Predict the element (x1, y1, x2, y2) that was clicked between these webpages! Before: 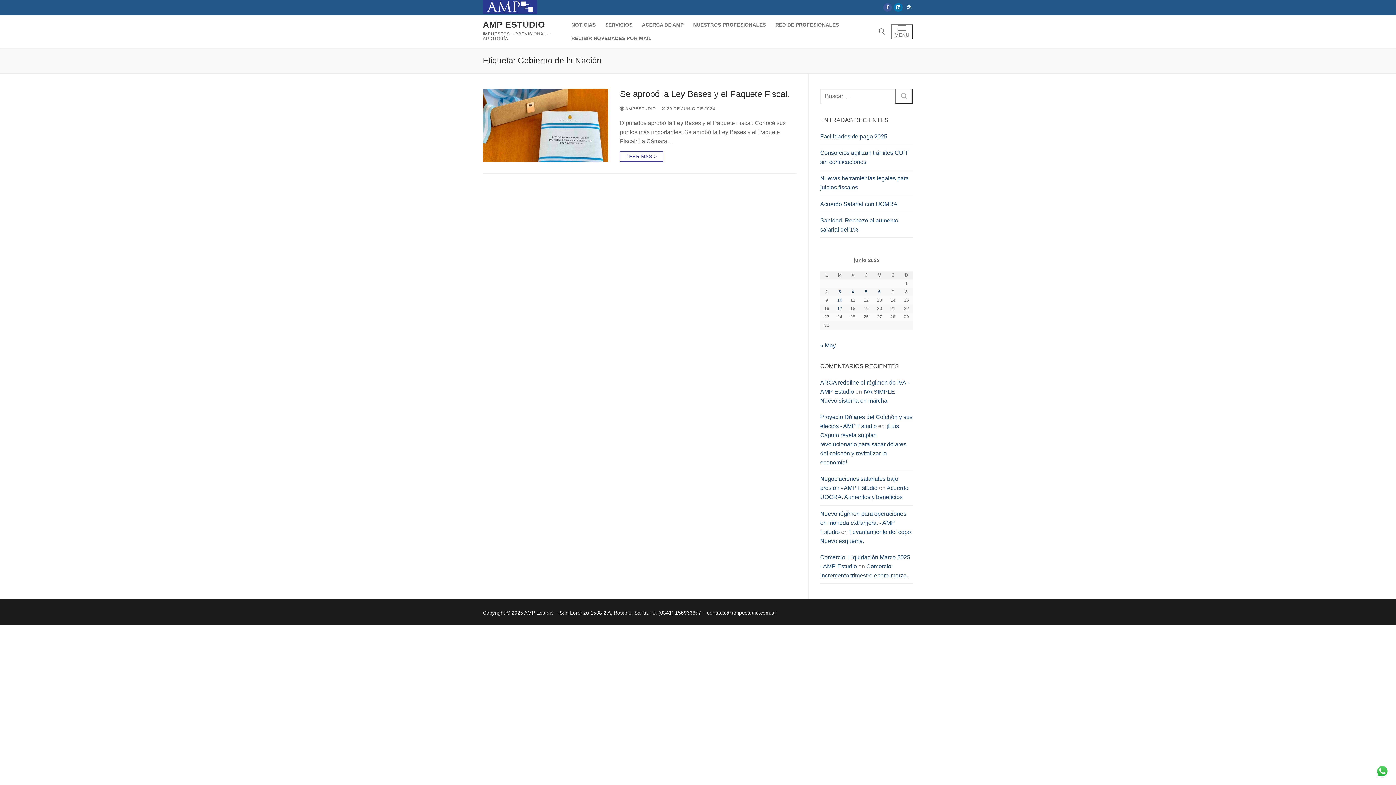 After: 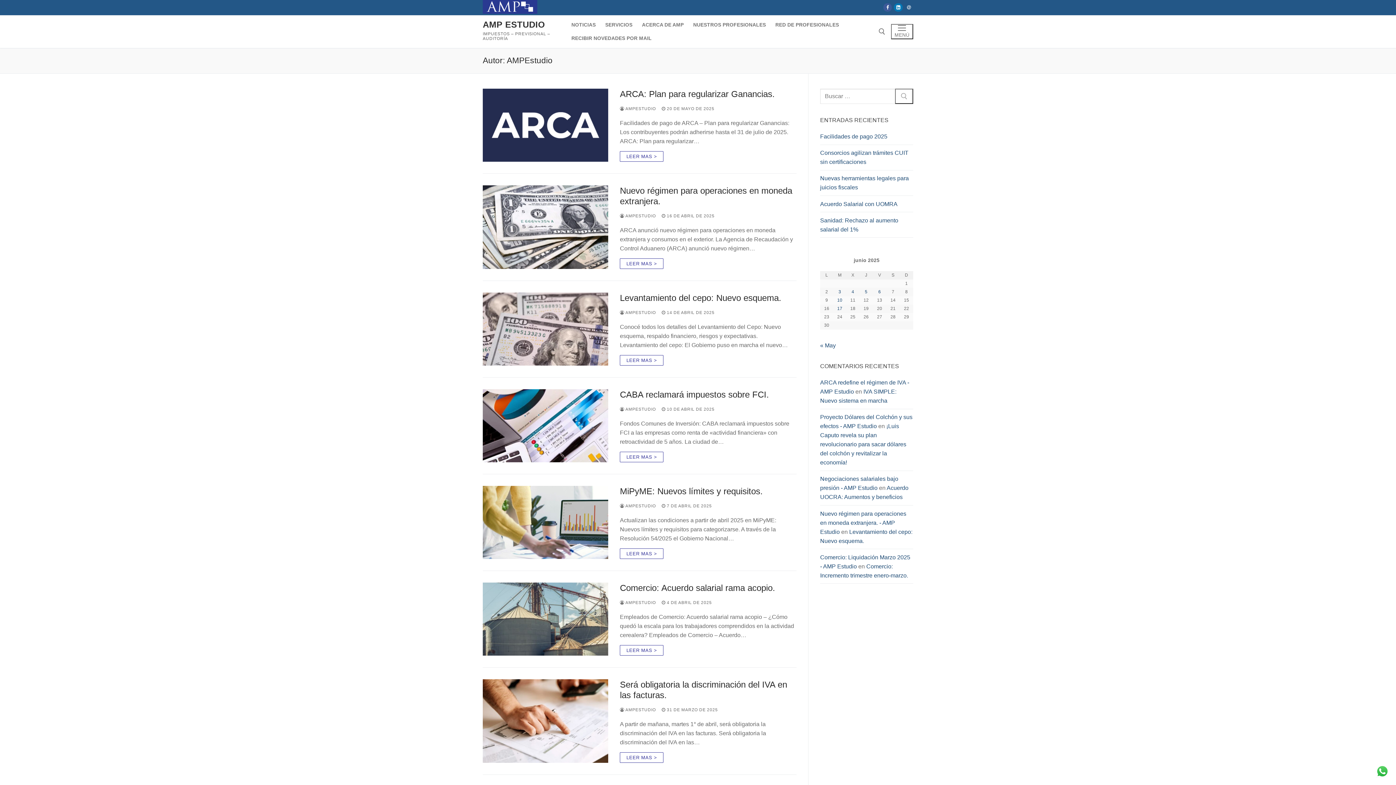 Action: bbox: (620, 106, 656, 111) label:  AMPESTUDIO